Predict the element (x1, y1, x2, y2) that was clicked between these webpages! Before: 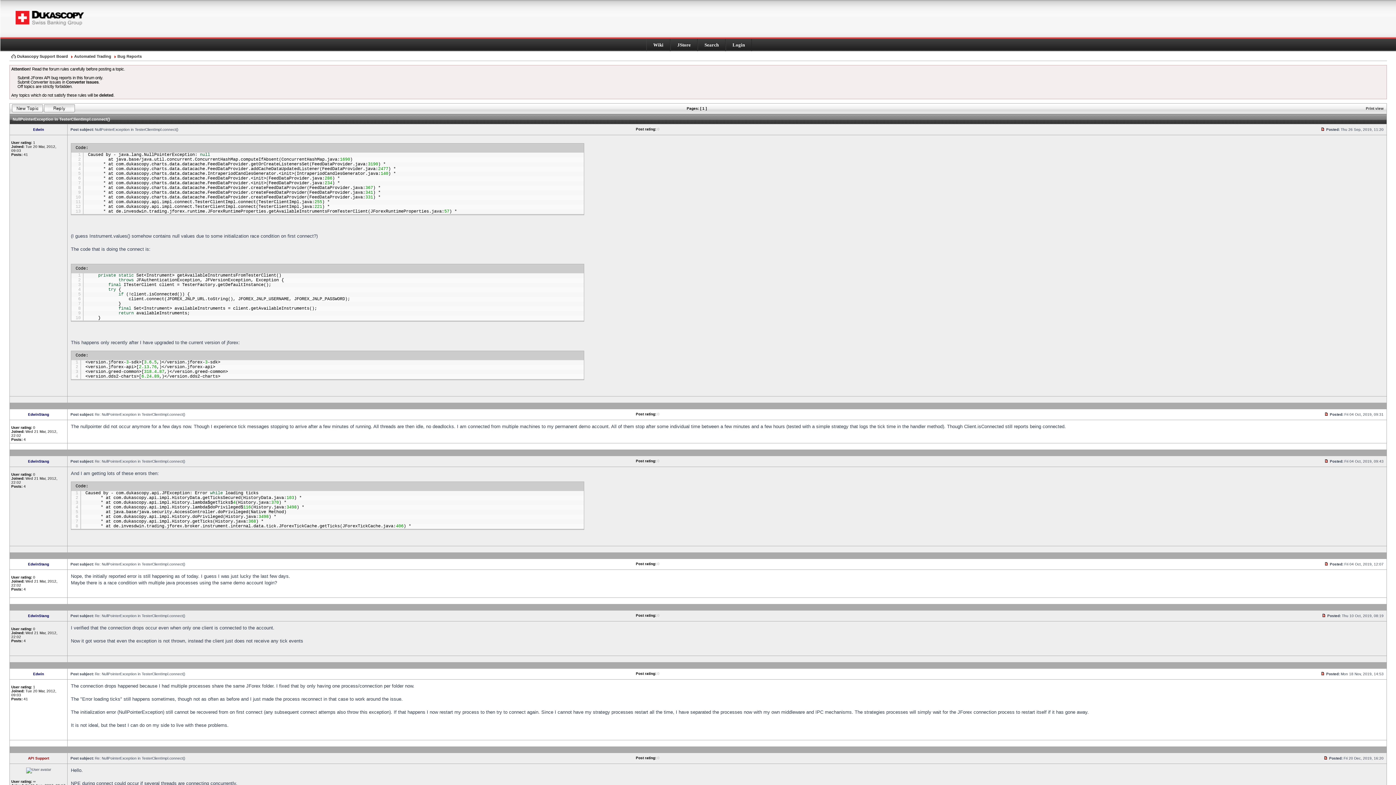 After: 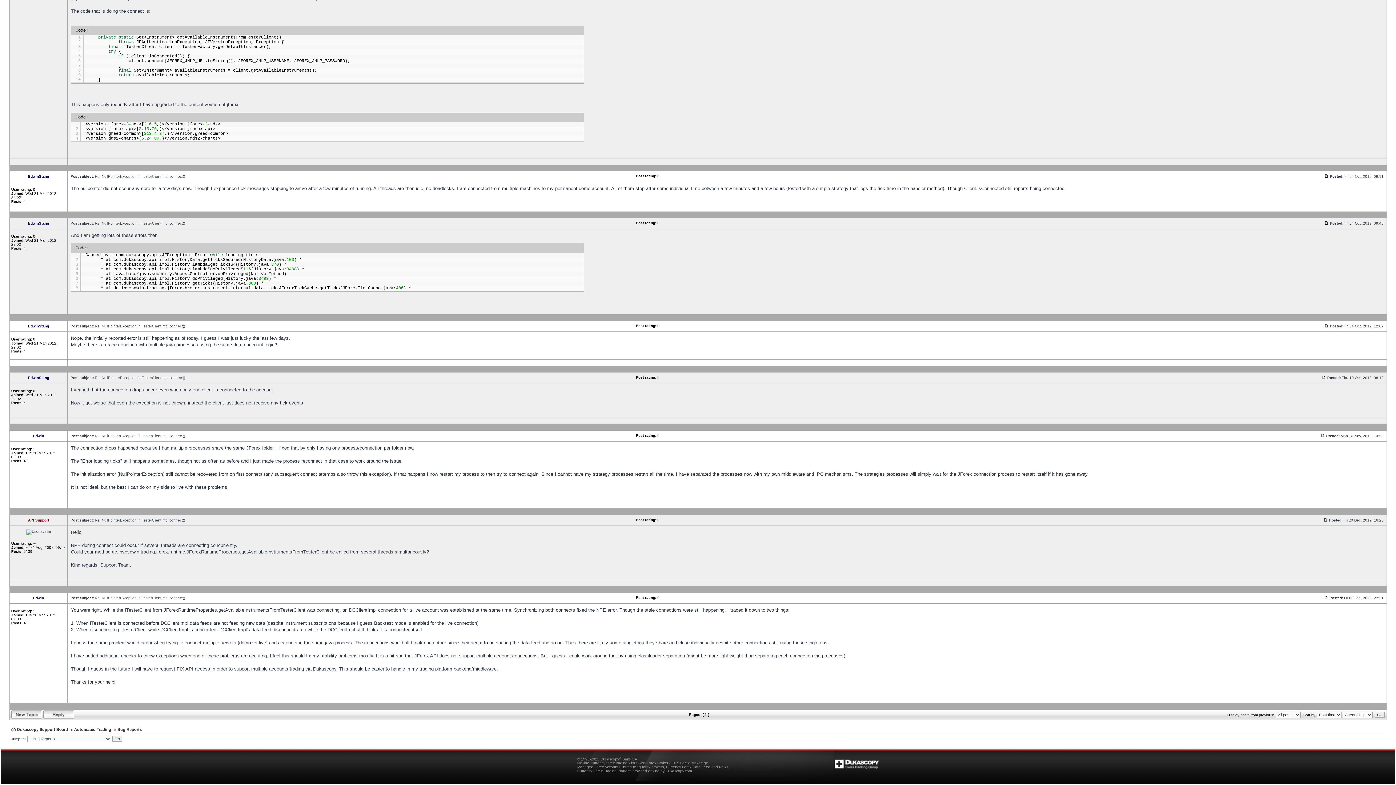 Action: bbox: (1322, 614, 1326, 618)